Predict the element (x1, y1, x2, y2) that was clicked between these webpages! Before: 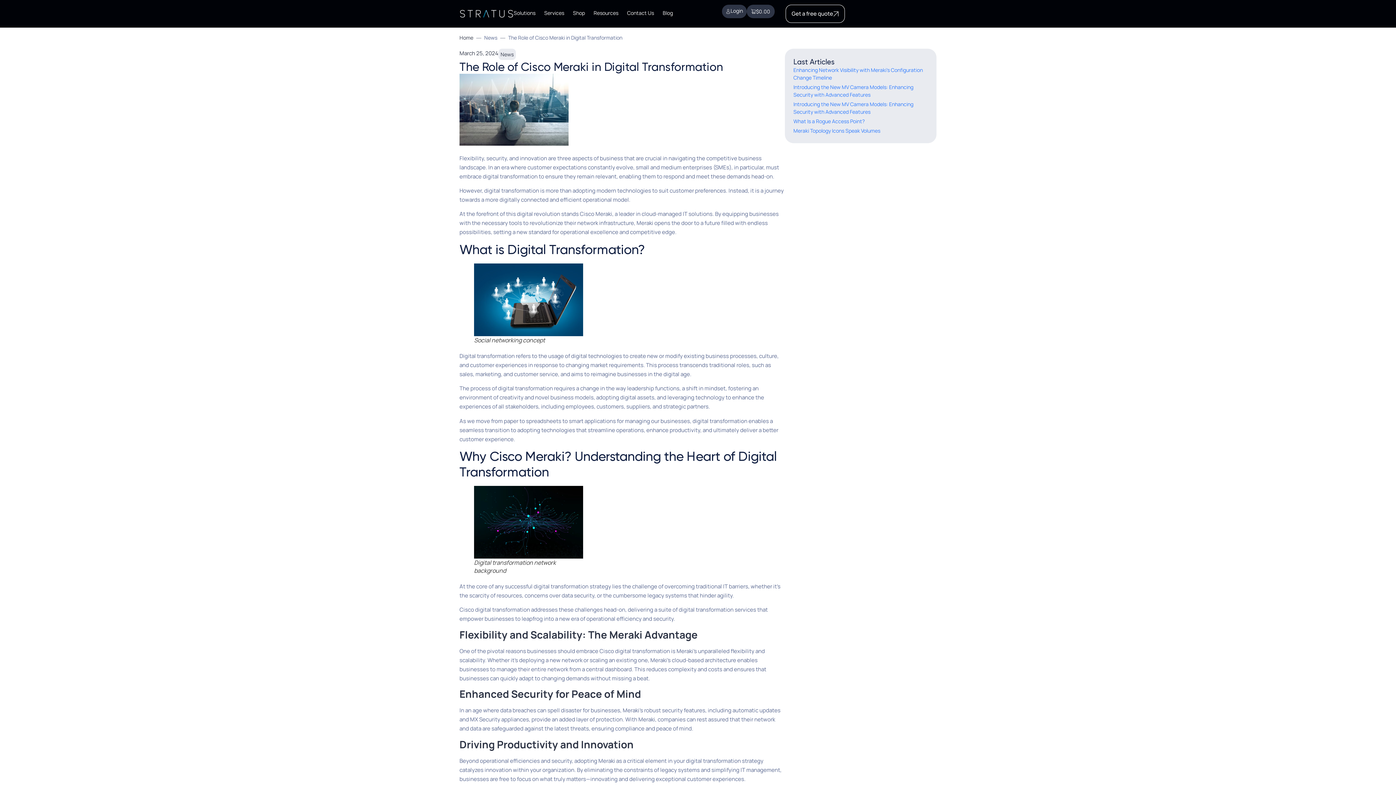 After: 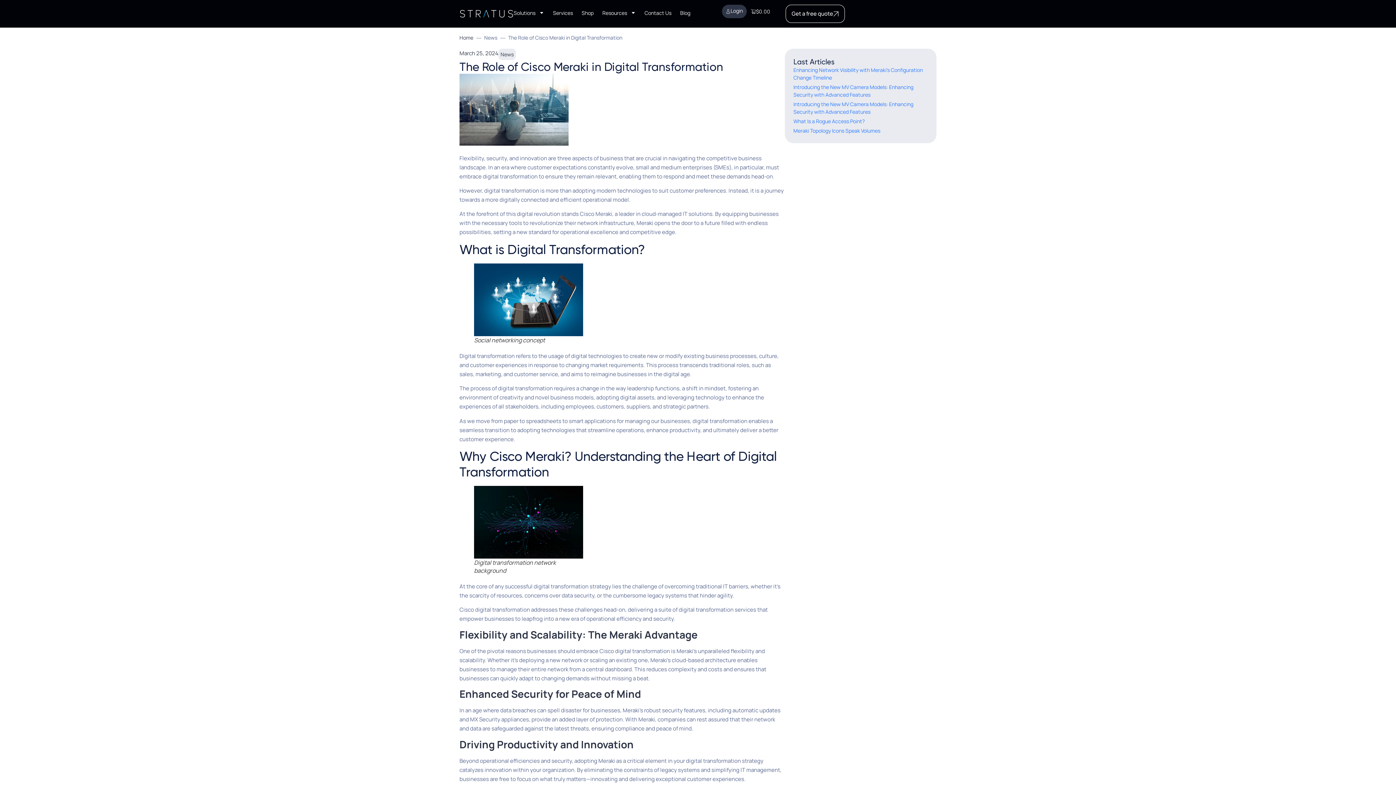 Action: bbox: (746, 4, 774, 18) label: $0.00
Cart